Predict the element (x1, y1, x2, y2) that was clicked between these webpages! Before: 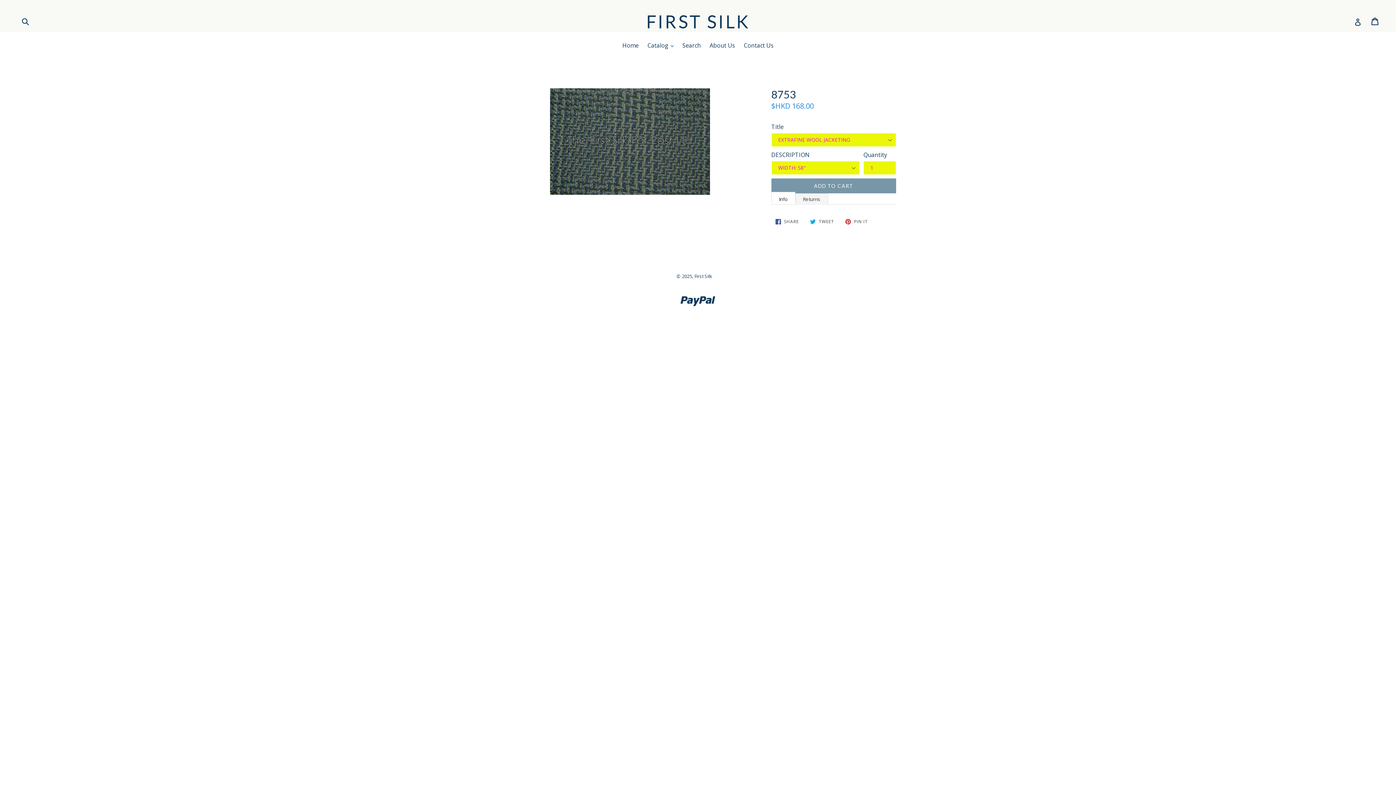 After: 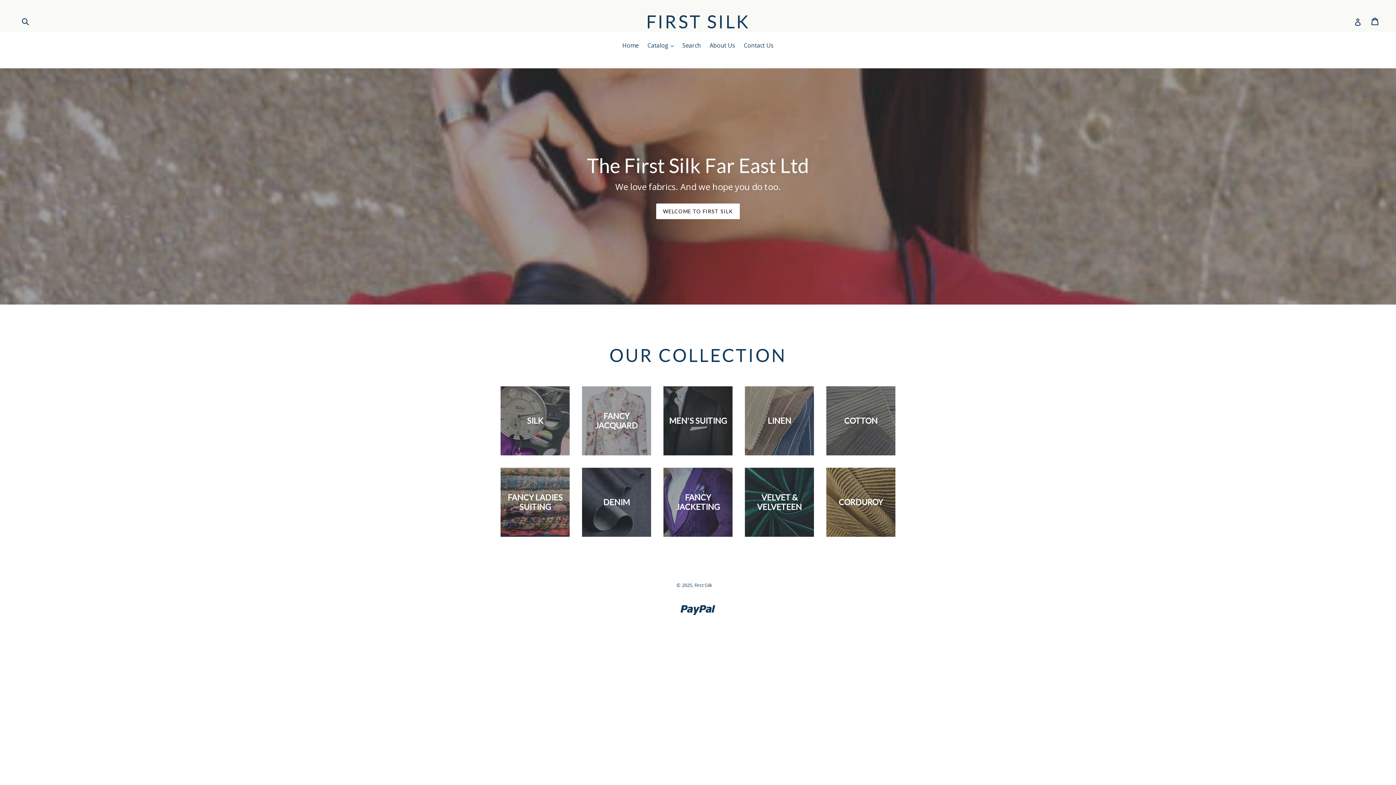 Action: bbox: (694, 273, 712, 279) label: First Silk